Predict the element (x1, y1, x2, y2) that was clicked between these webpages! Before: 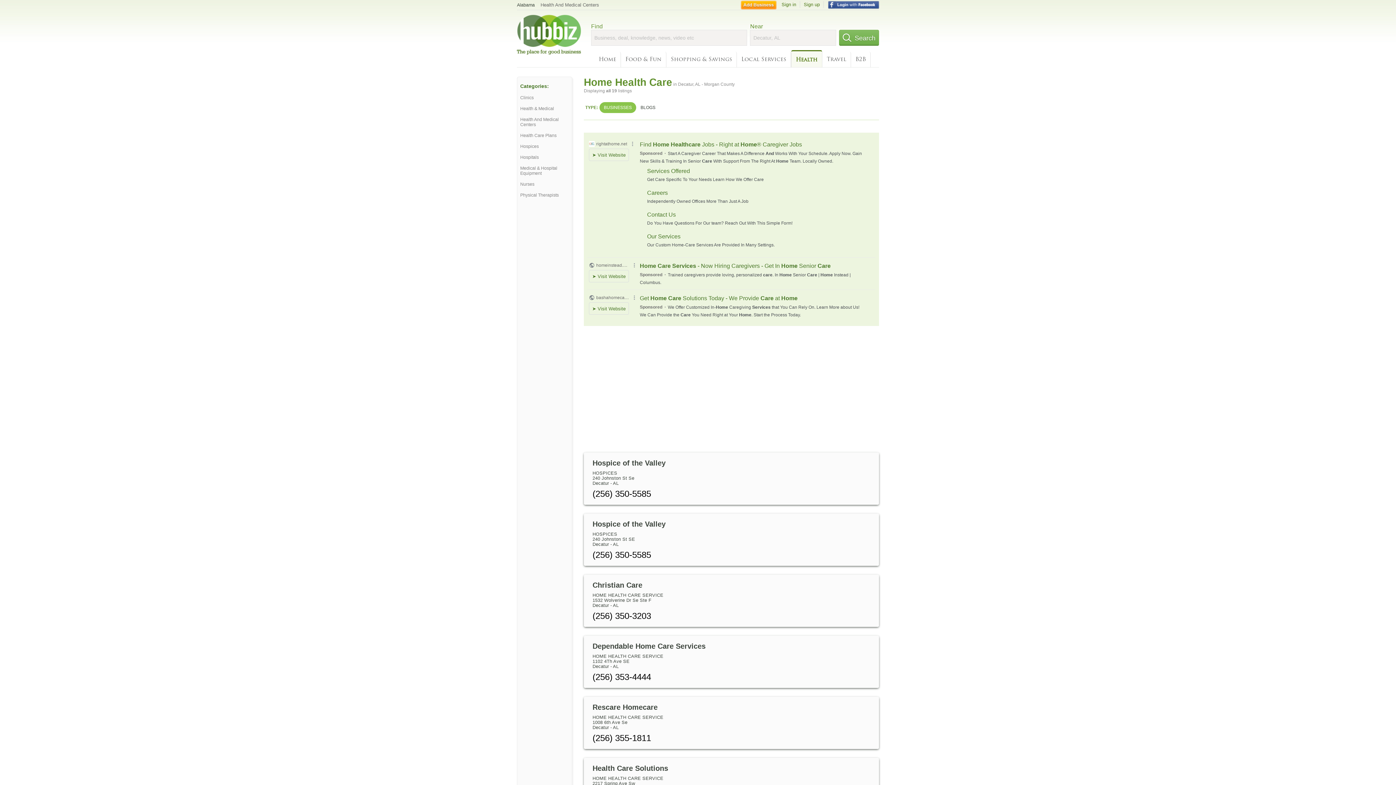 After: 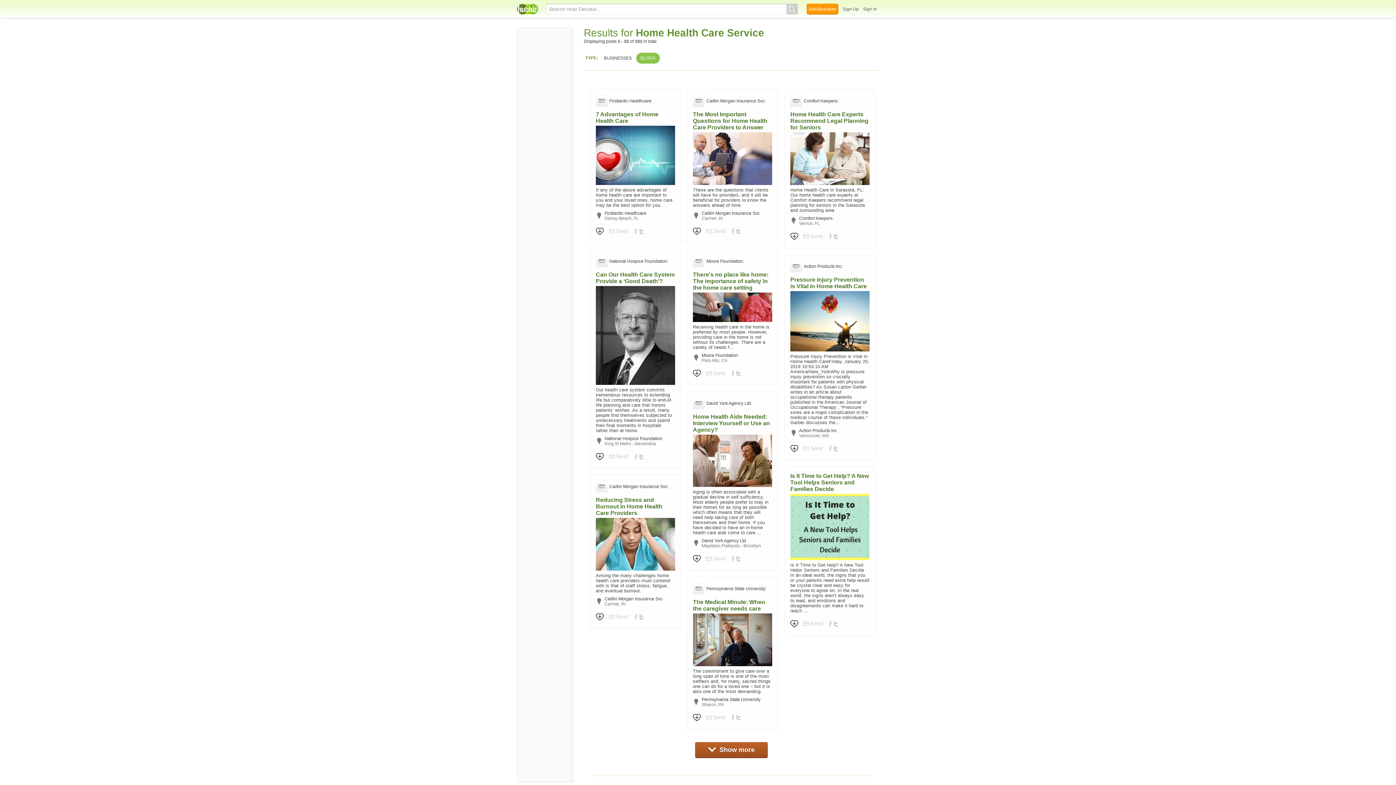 Action: bbox: (636, 102, 660, 113) label: BLOGS